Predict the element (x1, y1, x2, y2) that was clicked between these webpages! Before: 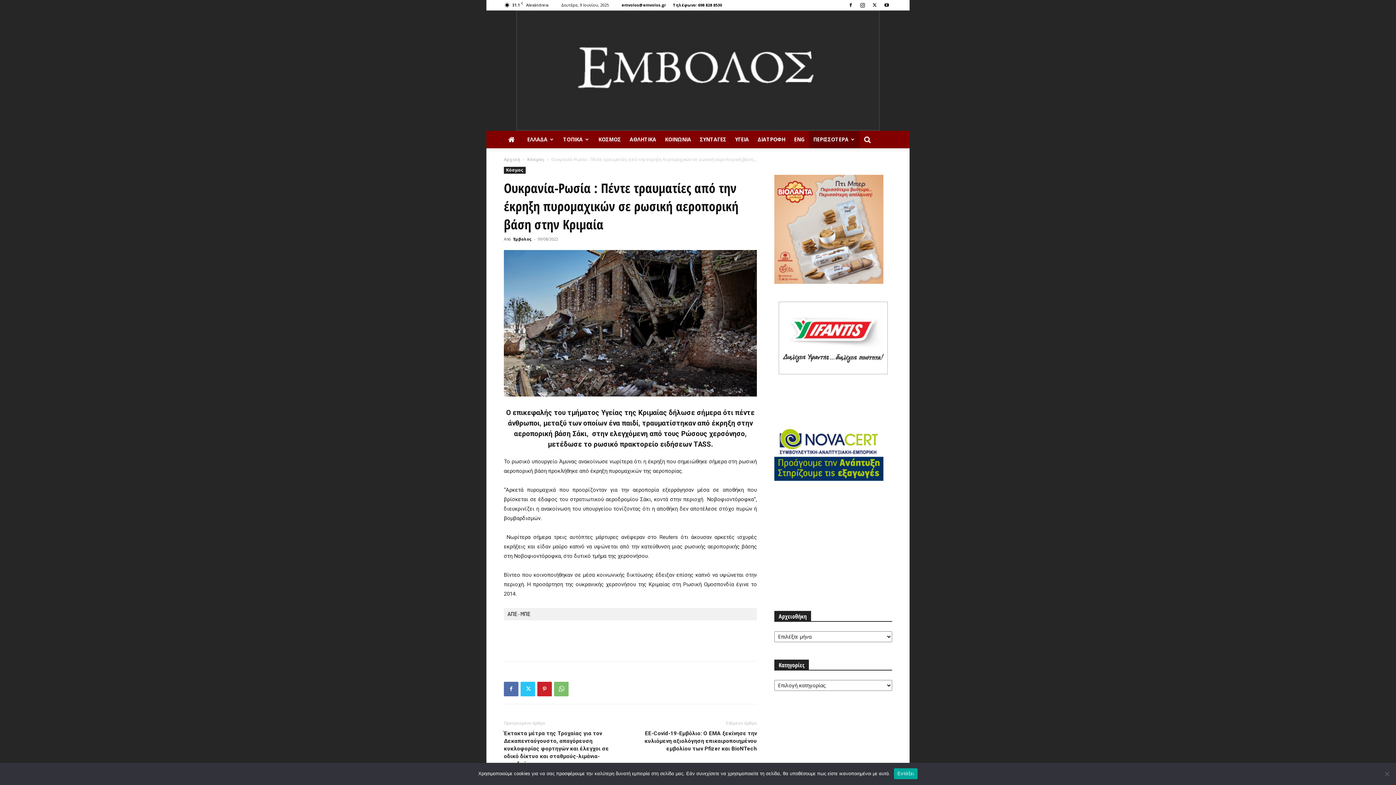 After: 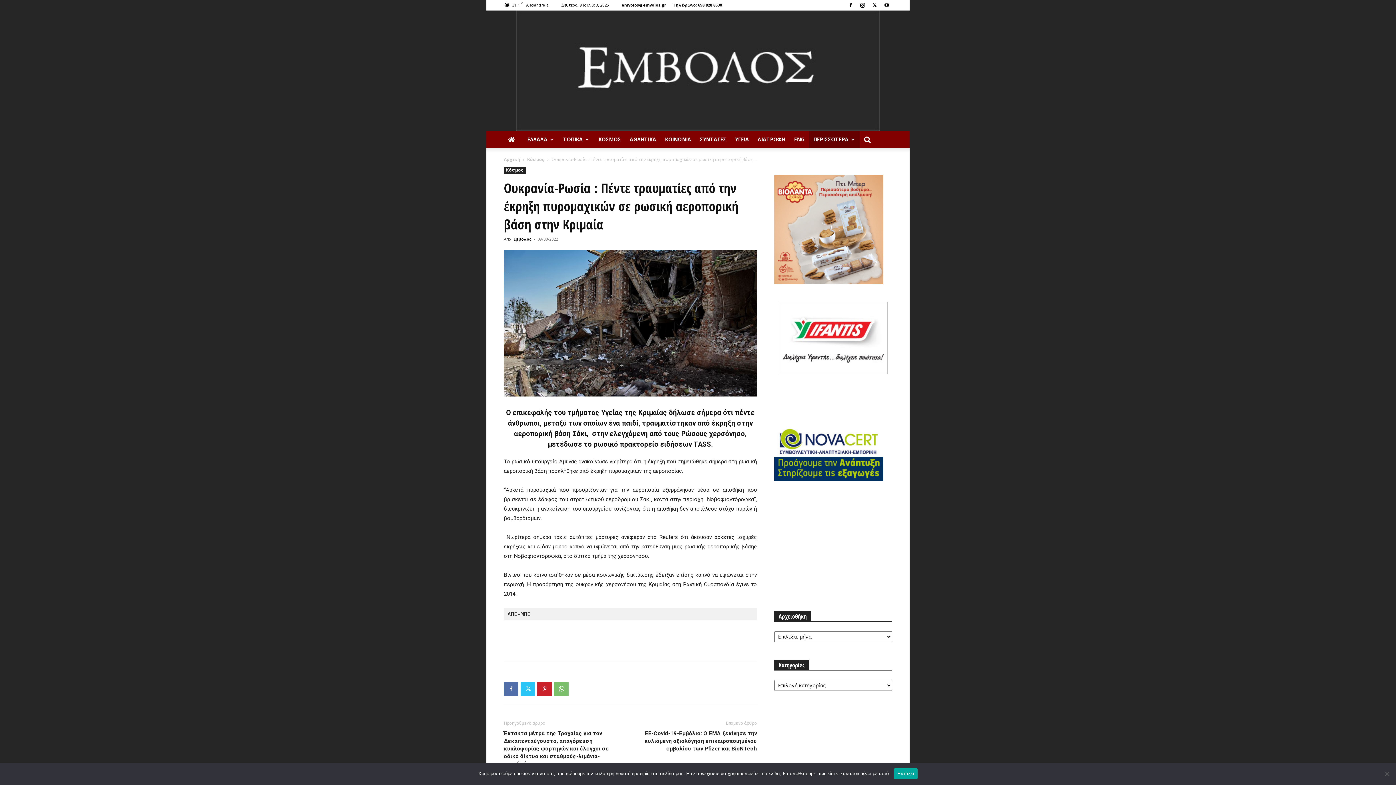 Action: bbox: (774, 278, 883, 285)